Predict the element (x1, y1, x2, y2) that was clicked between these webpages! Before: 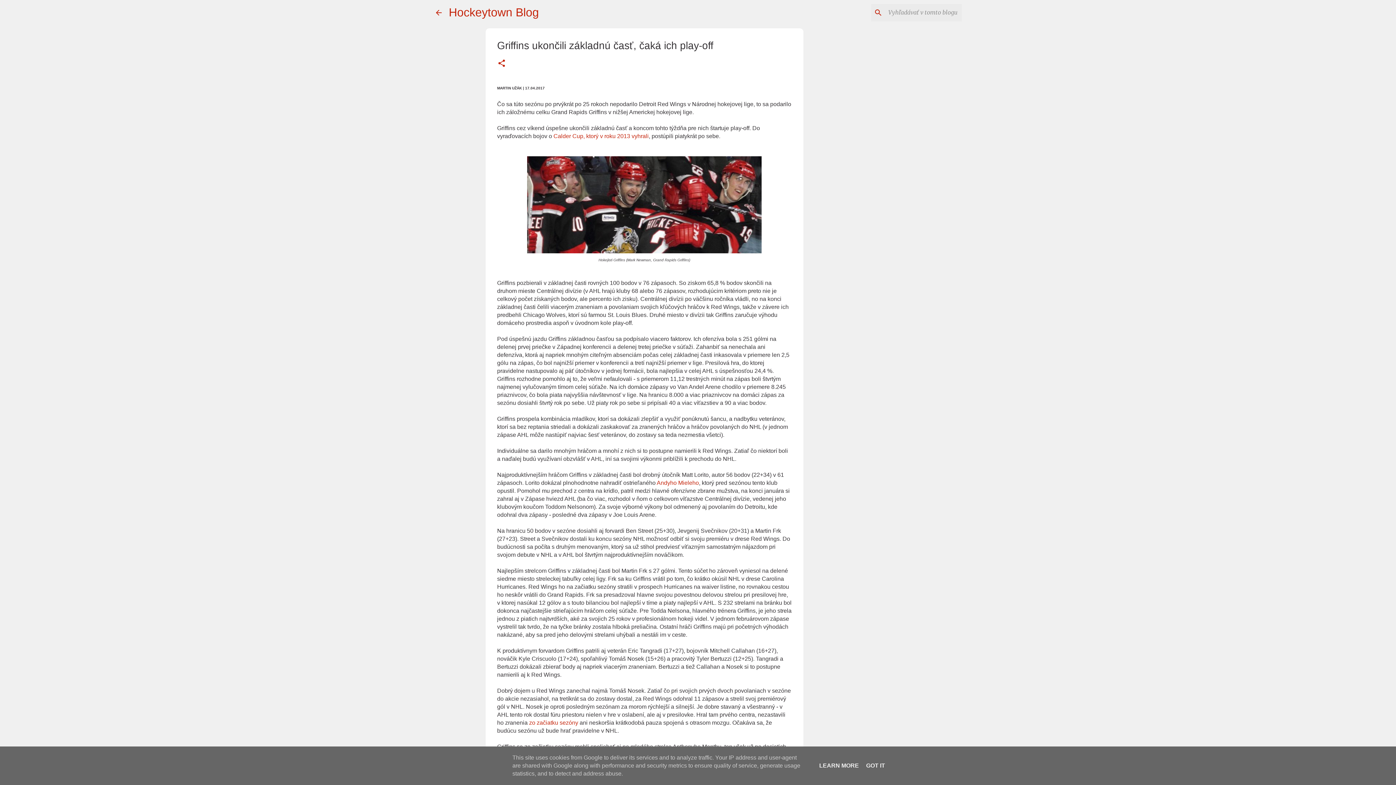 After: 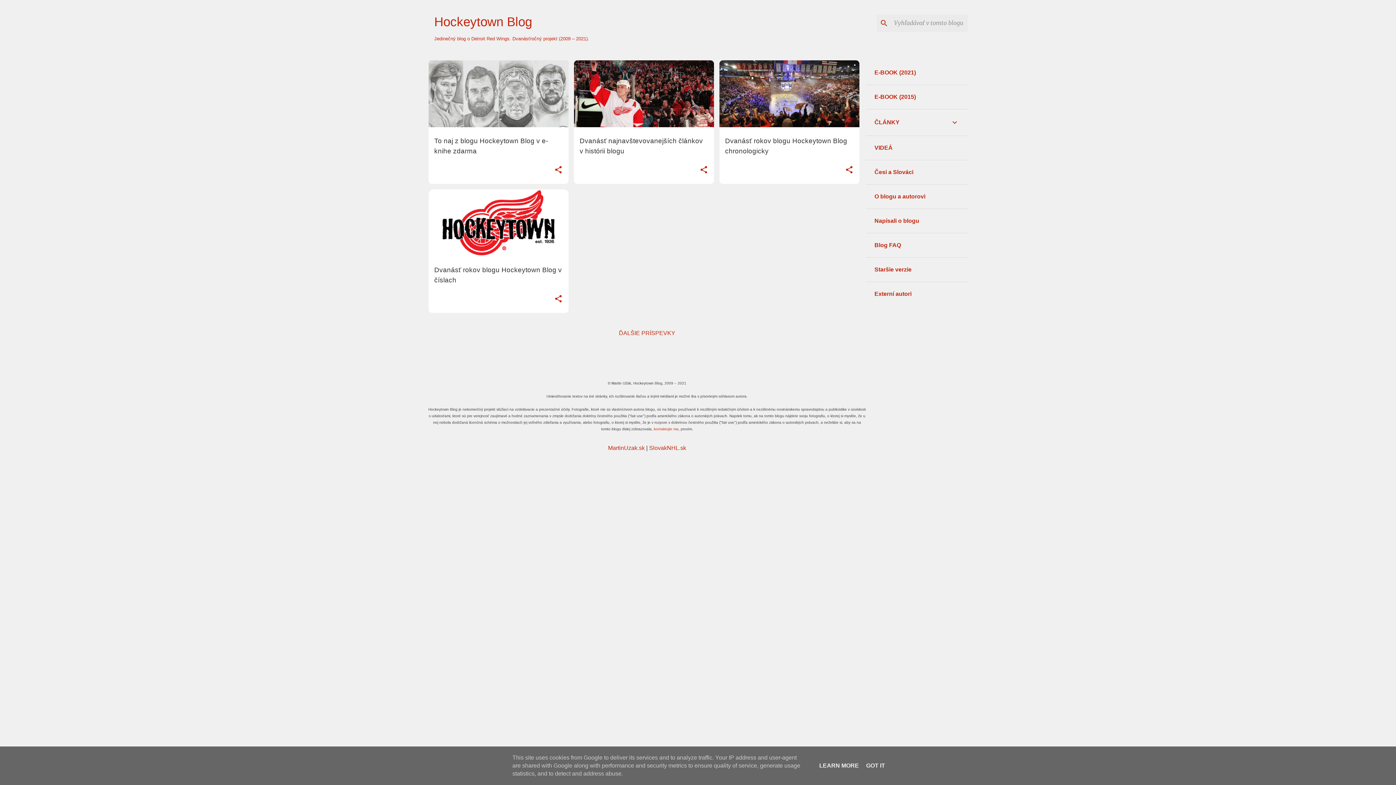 Action: label: Hockeytown Blog bbox: (448, 5, 539, 18)